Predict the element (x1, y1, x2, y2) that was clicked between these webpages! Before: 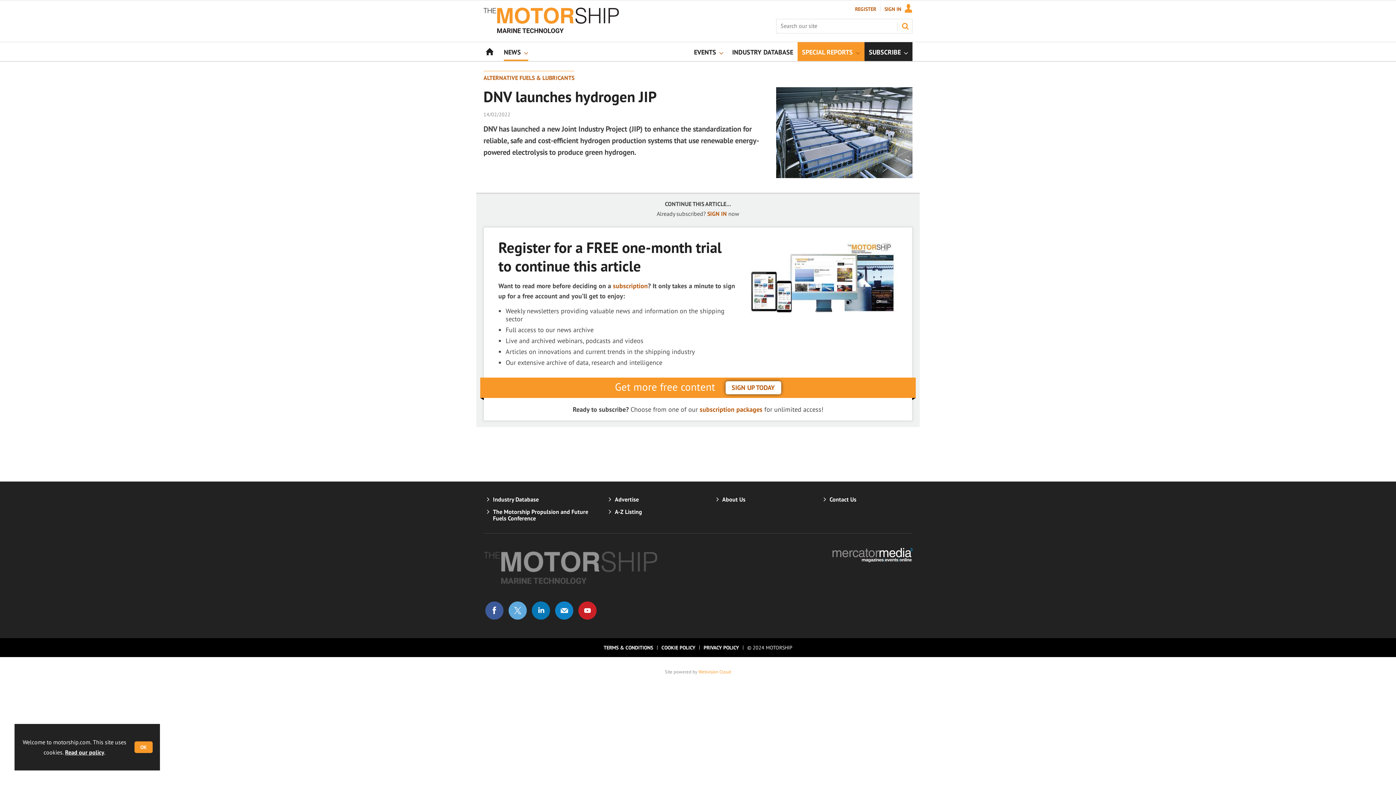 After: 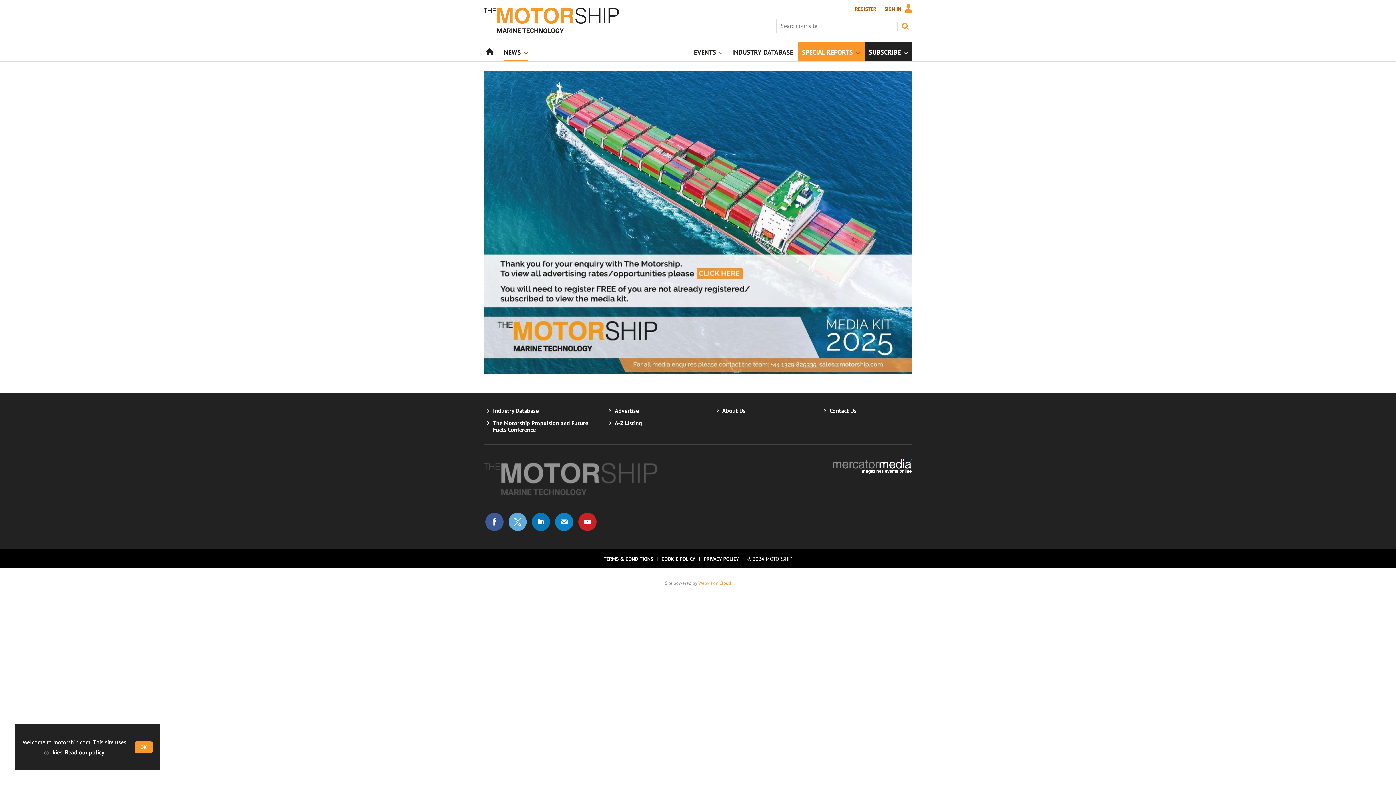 Action: label: Advertise bbox: (615, 496, 639, 503)